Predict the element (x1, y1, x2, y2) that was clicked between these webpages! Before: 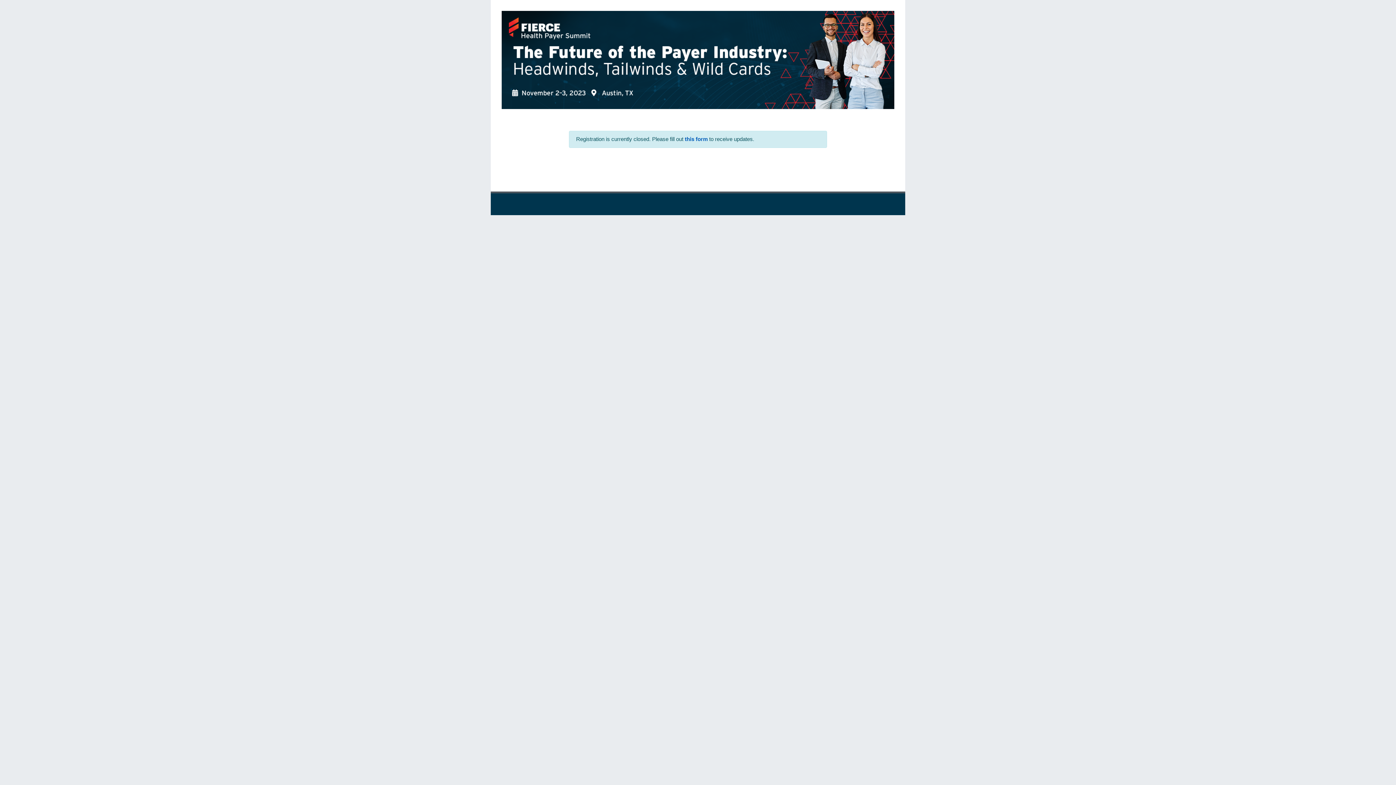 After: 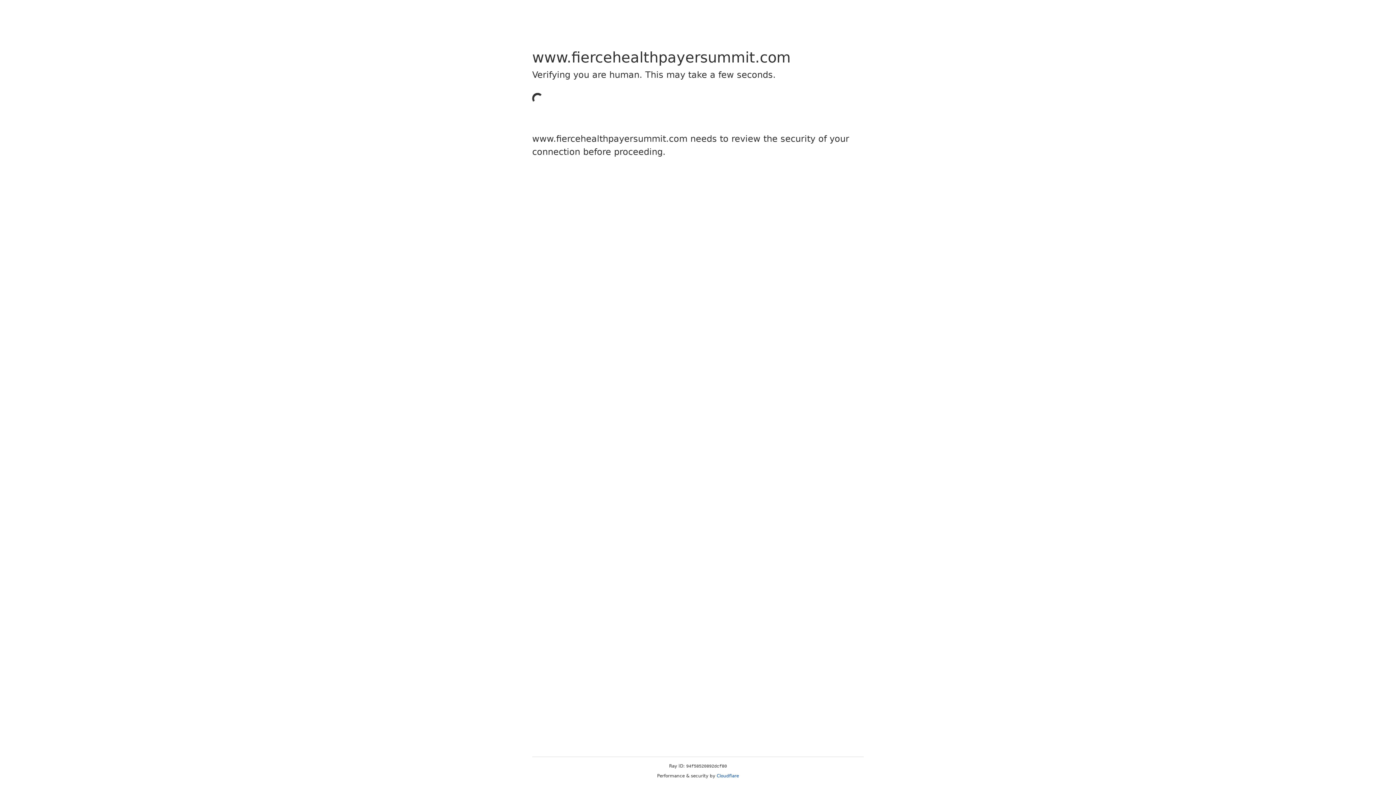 Action: label: this form bbox: (685, 136, 707, 142)